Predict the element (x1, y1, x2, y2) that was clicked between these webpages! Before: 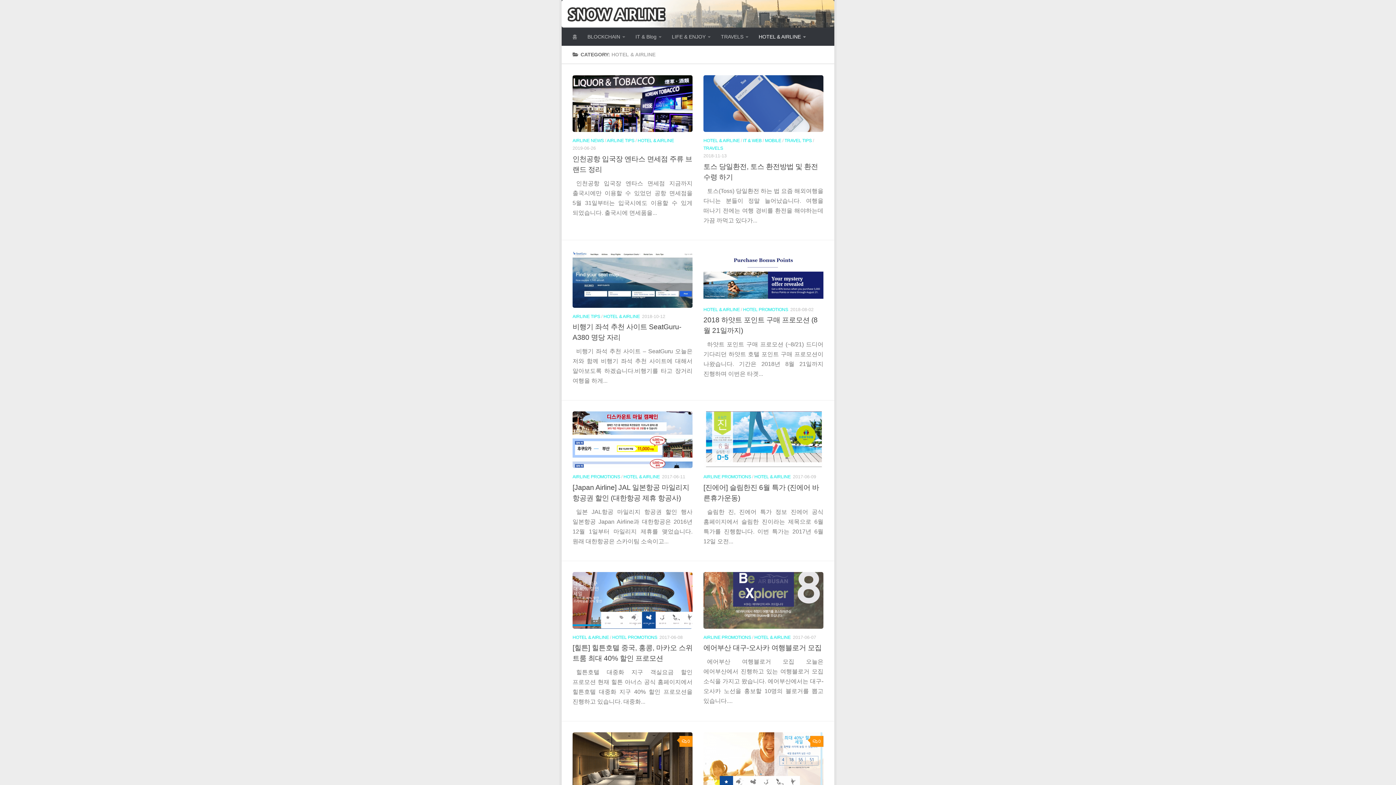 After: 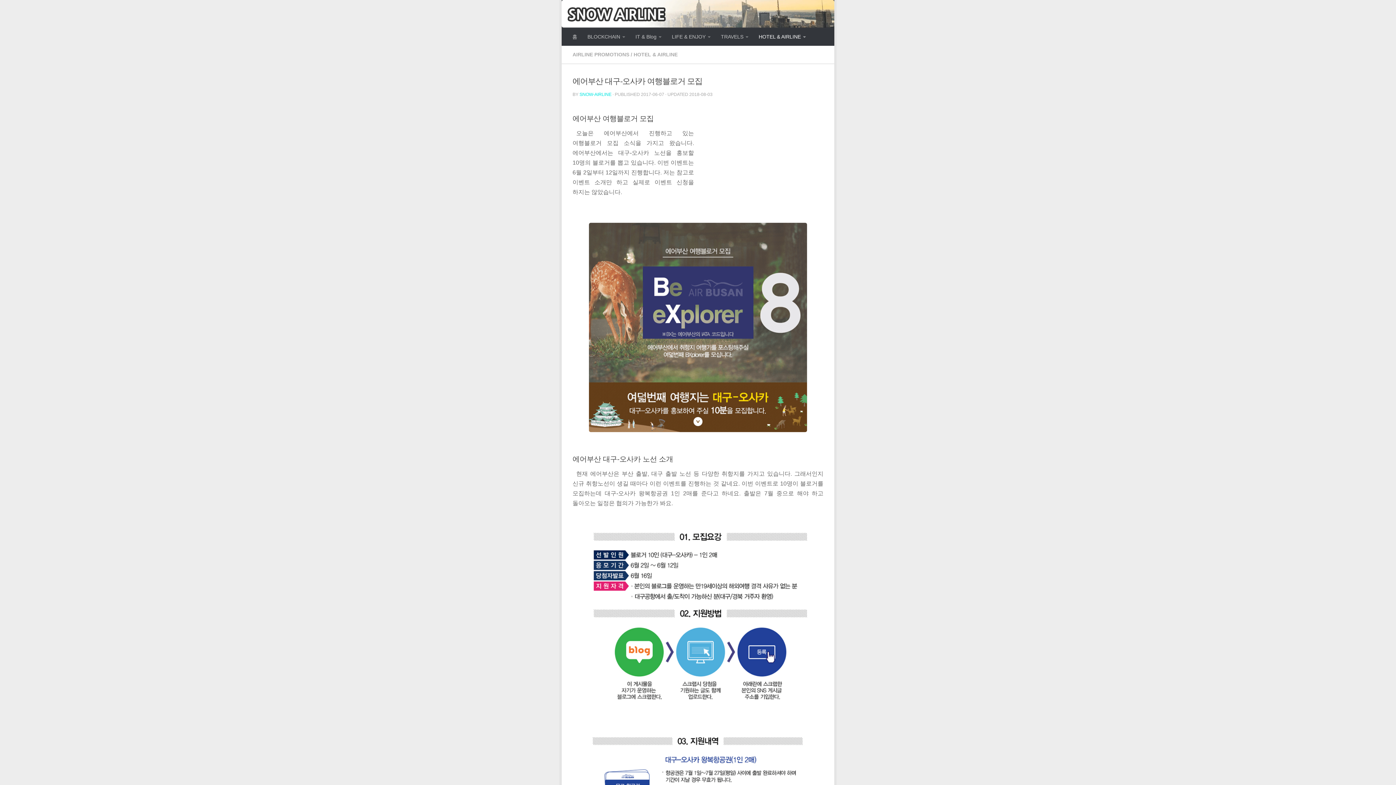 Action: bbox: (703, 572, 823, 628)